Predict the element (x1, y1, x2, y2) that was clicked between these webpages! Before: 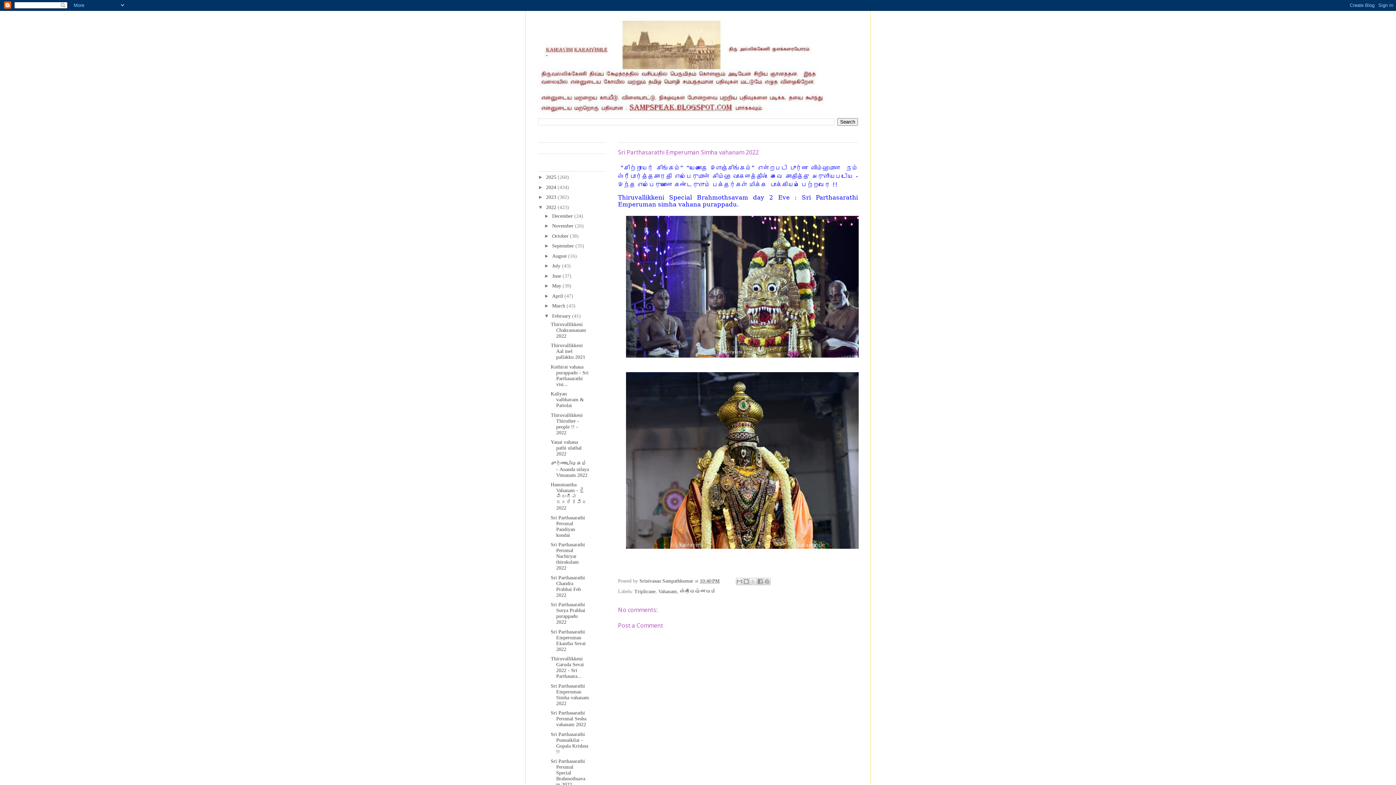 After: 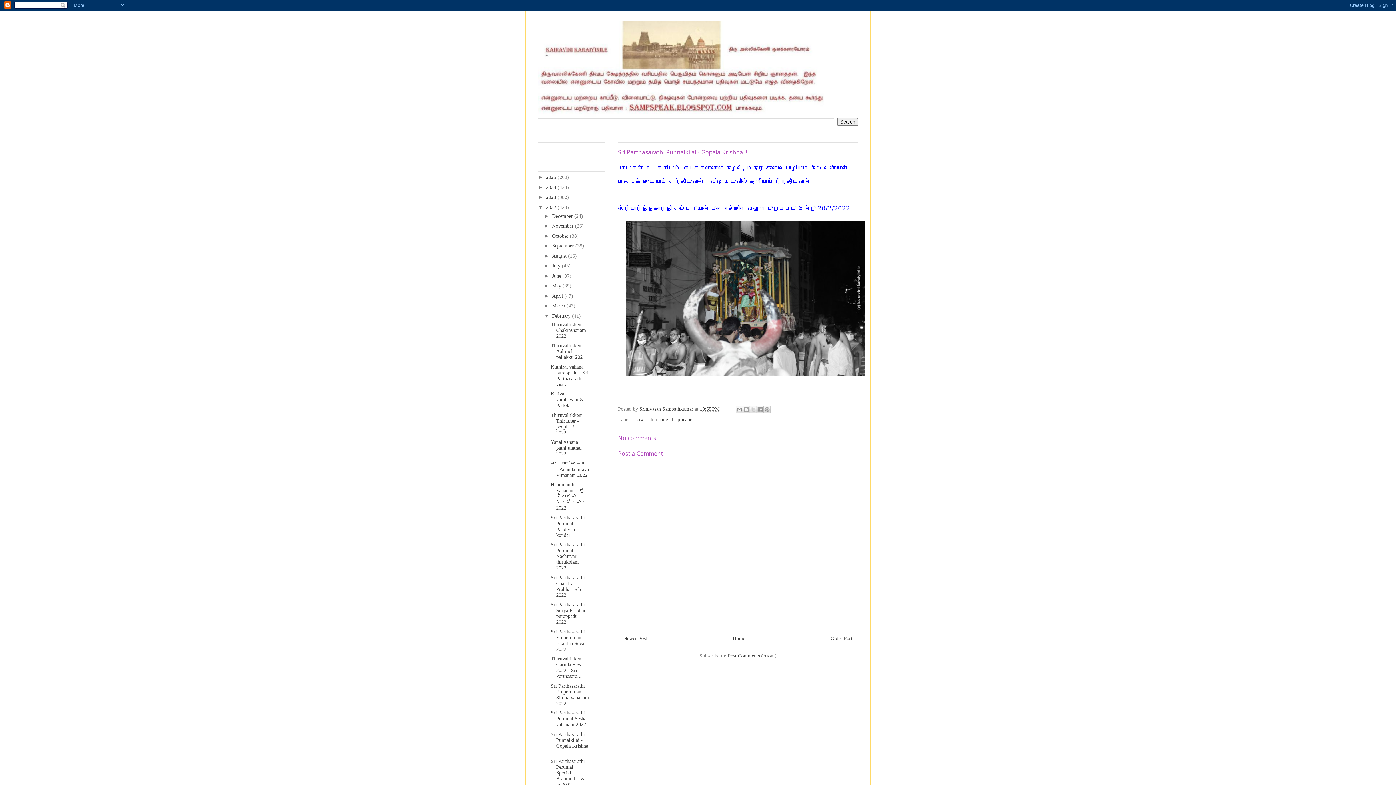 Action: label: Sri Parthasarathi Punnaikilai - Gopala Krishna !! bbox: (550, 731, 588, 754)